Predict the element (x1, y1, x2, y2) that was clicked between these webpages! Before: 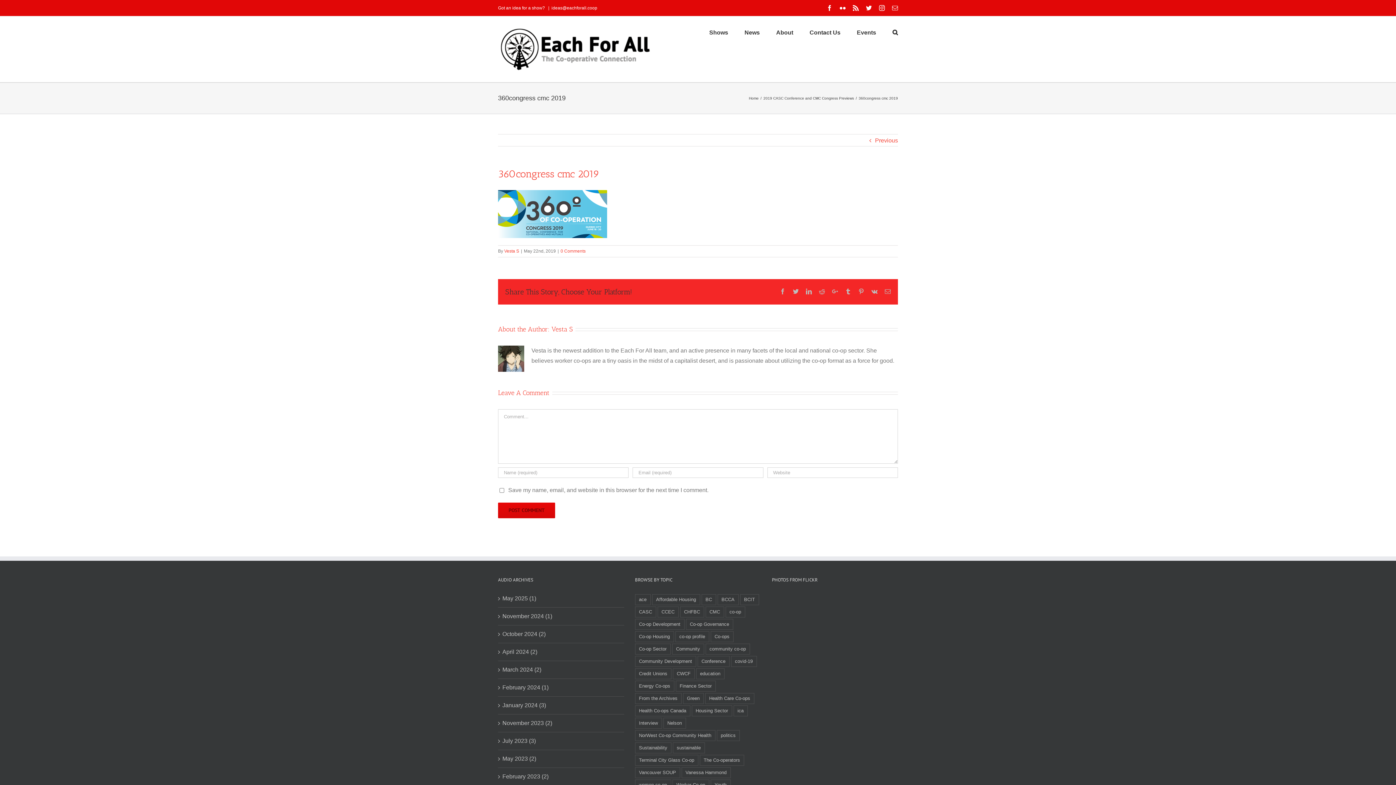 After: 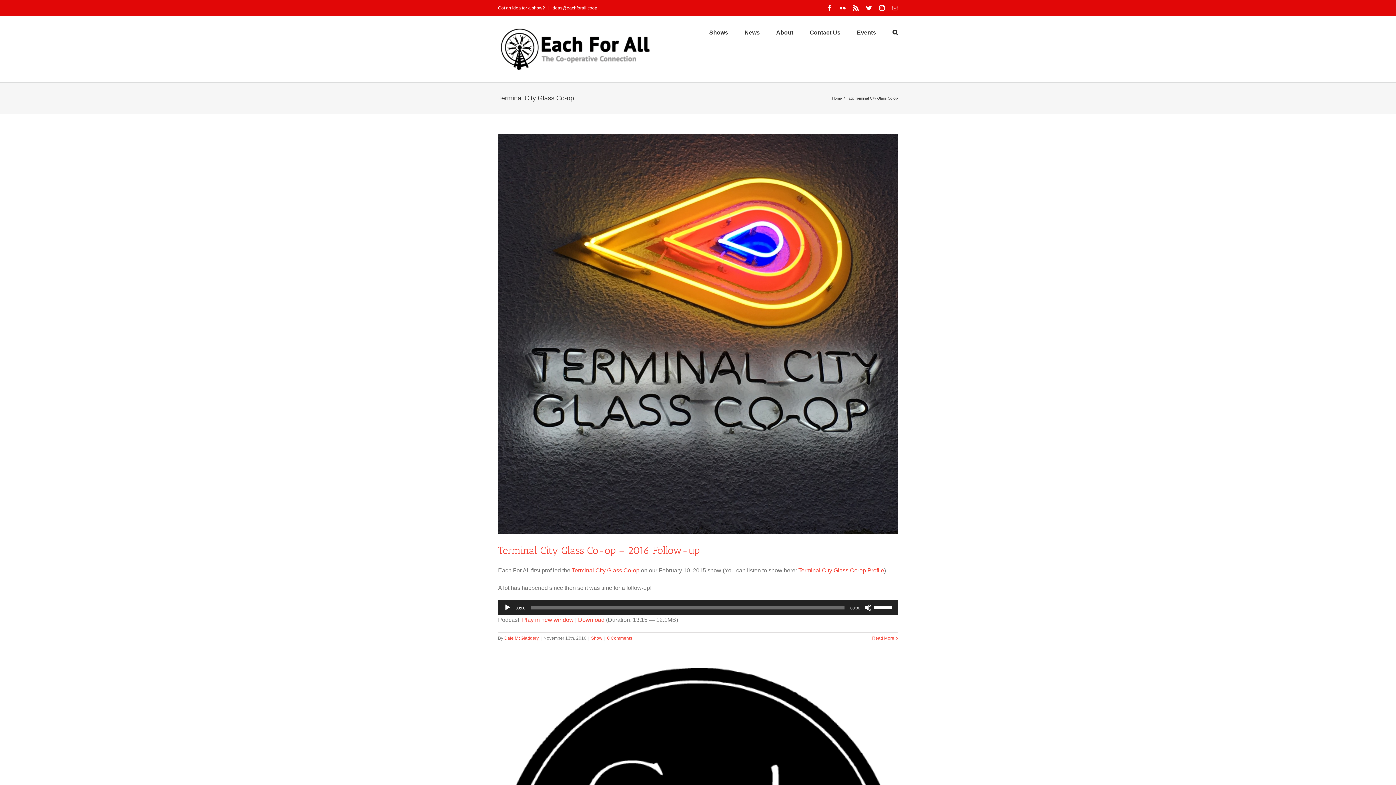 Action: bbox: (635, 755, 698, 766) label: Terminal City Glass Co-op (3 items)